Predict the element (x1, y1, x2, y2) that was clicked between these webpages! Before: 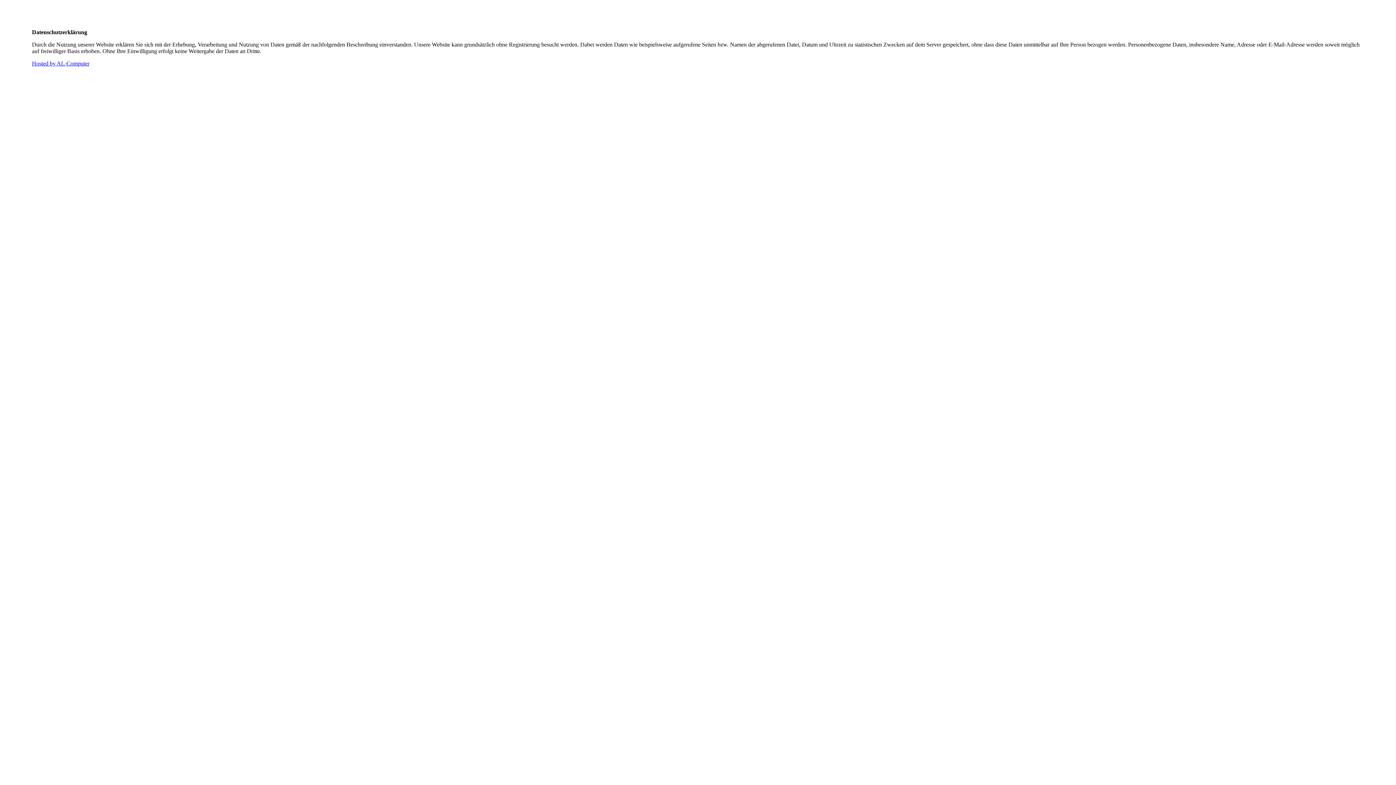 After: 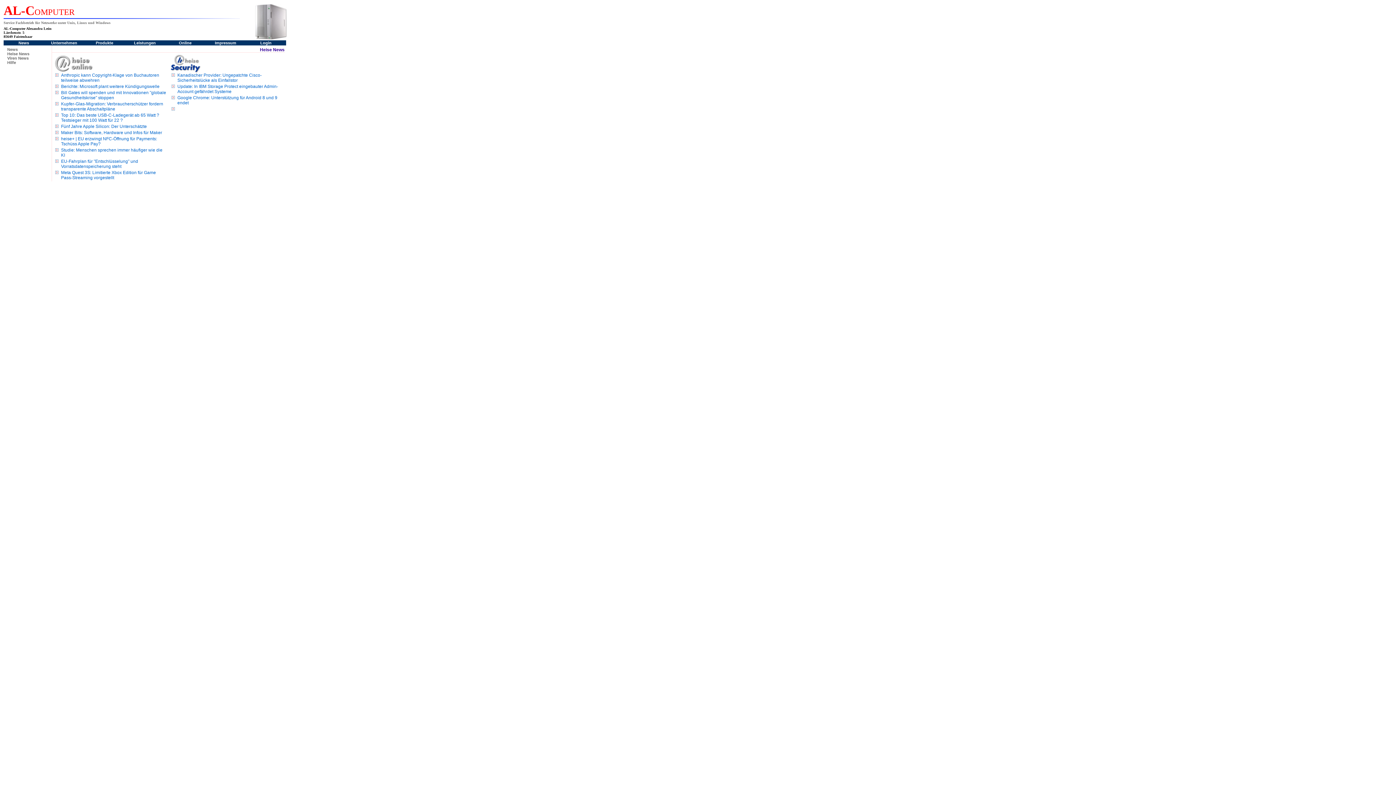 Action: bbox: (32, 60, 89, 66) label: Hosted by AL-Computer